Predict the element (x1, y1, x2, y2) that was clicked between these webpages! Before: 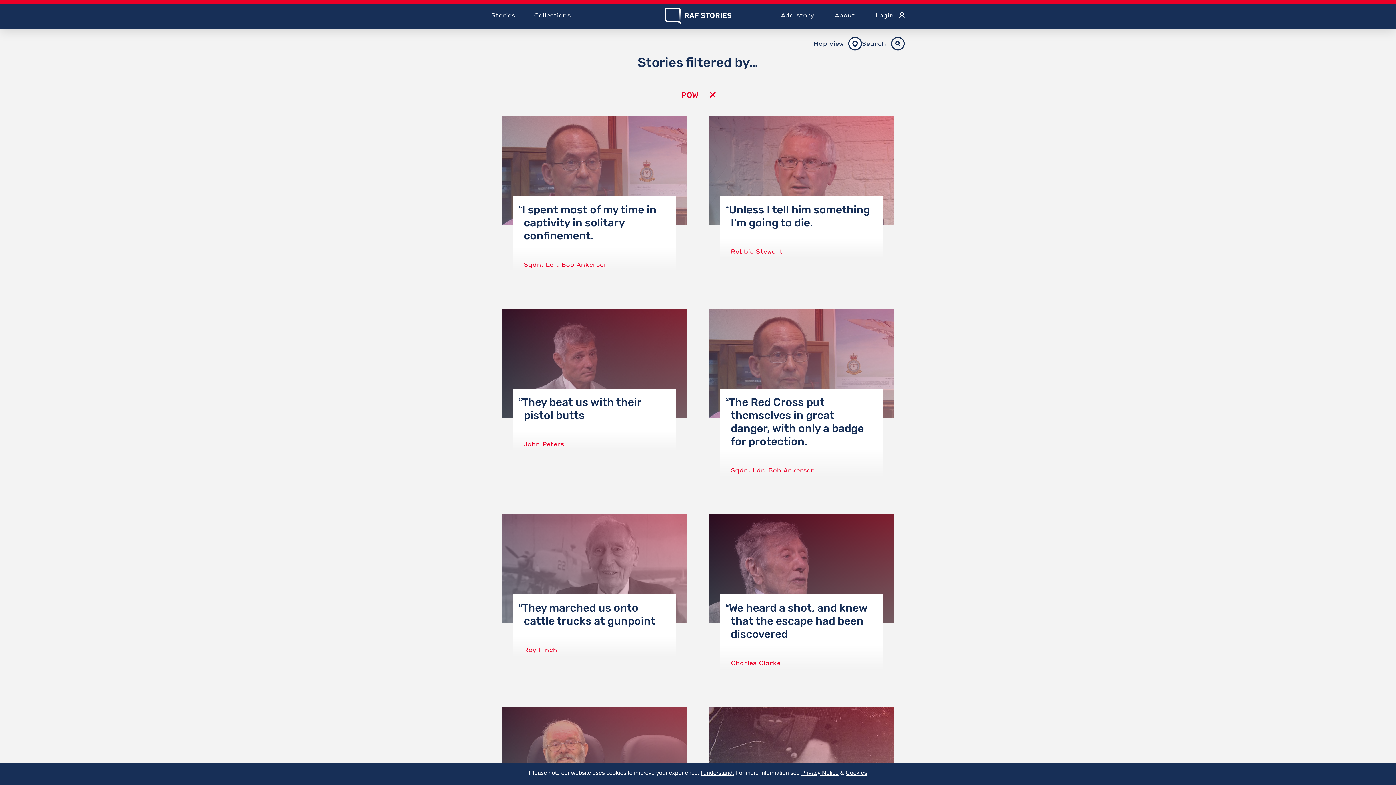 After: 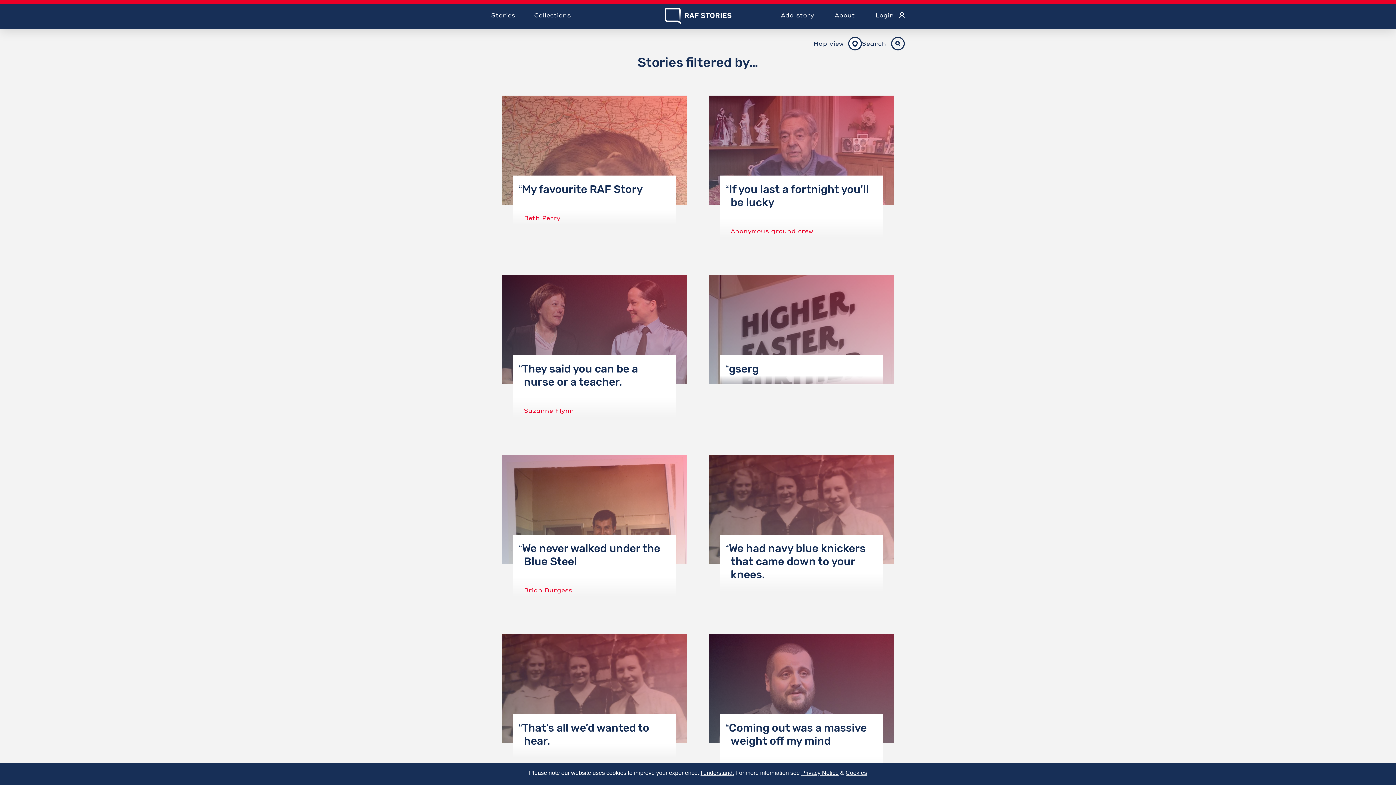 Action: bbox: (672, 85, 716, 104) label: POW